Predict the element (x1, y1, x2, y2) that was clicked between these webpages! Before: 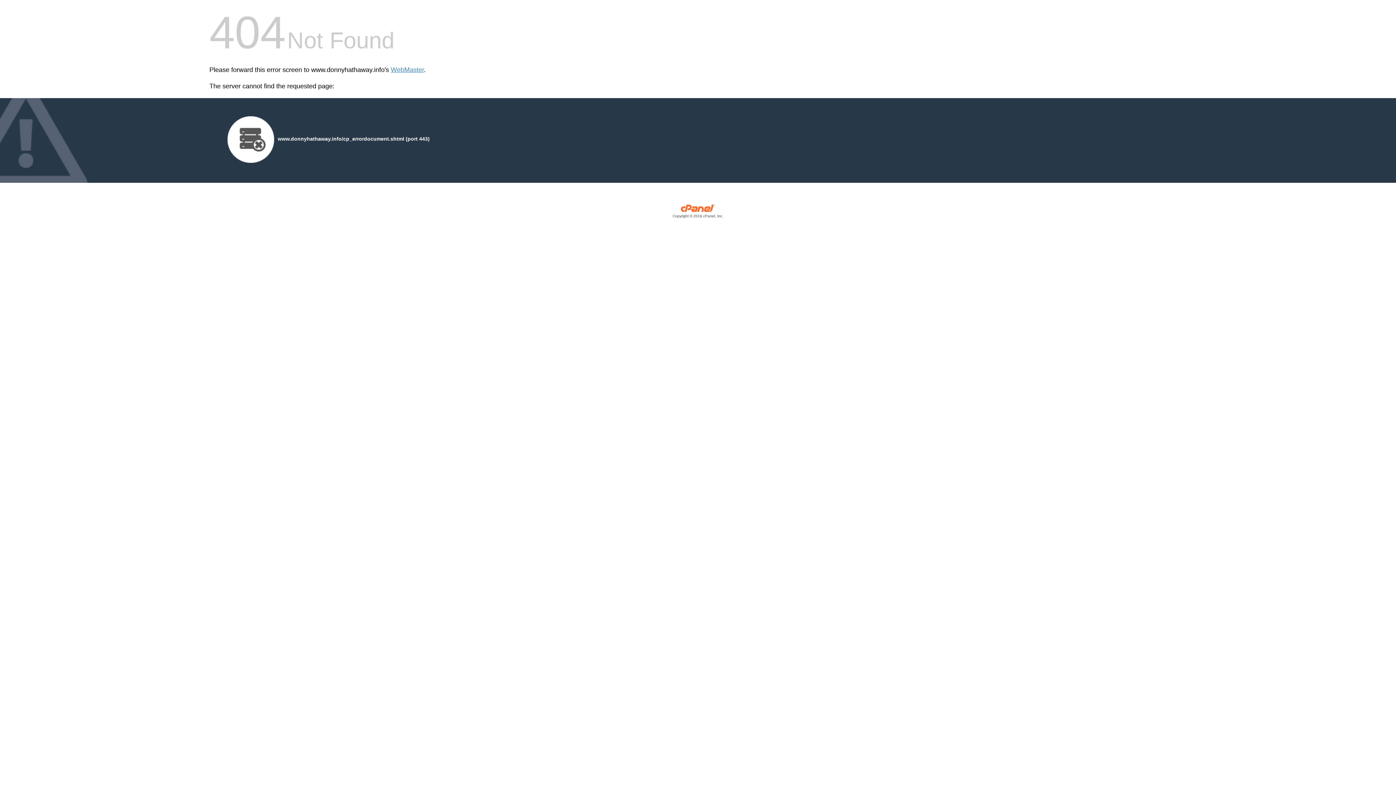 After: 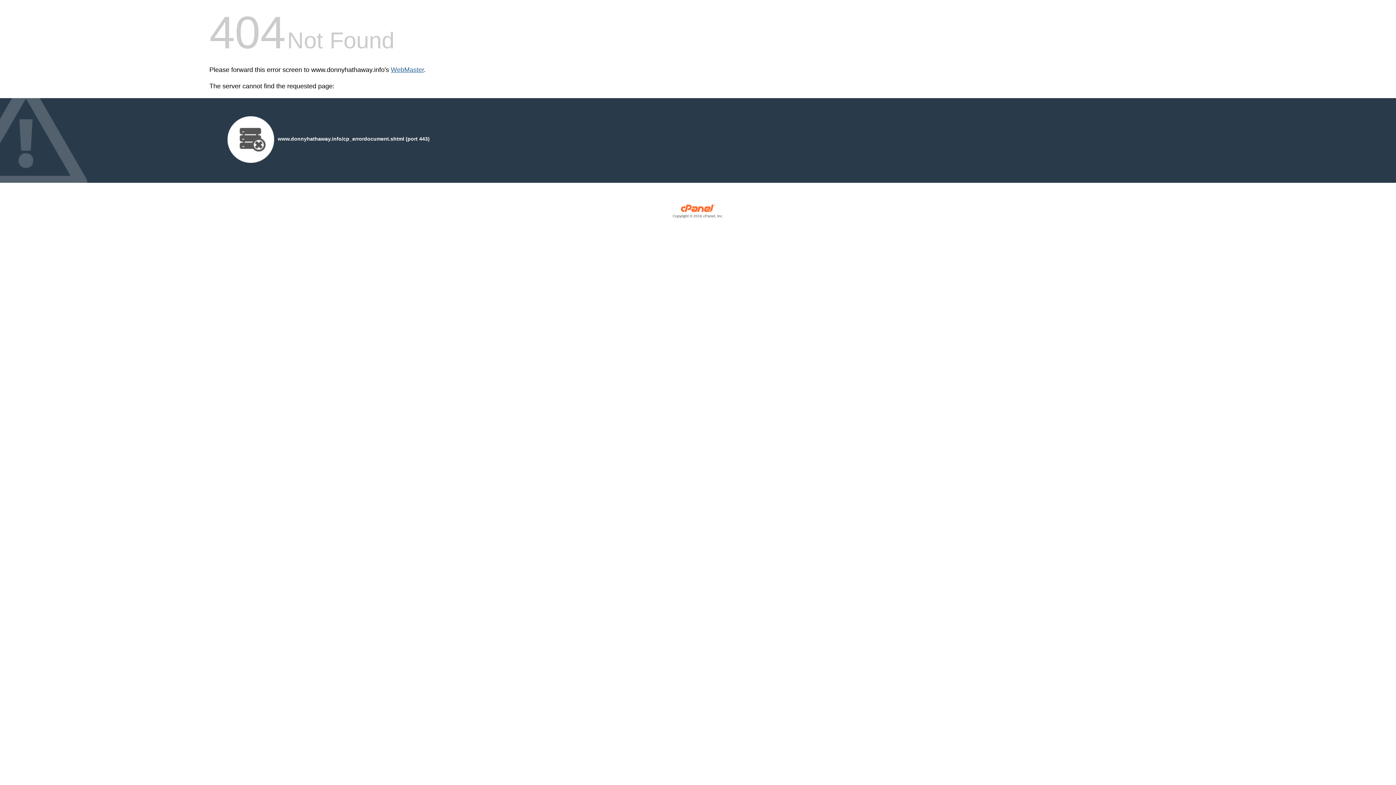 Action: bbox: (390, 66, 424, 73) label: WebMaster